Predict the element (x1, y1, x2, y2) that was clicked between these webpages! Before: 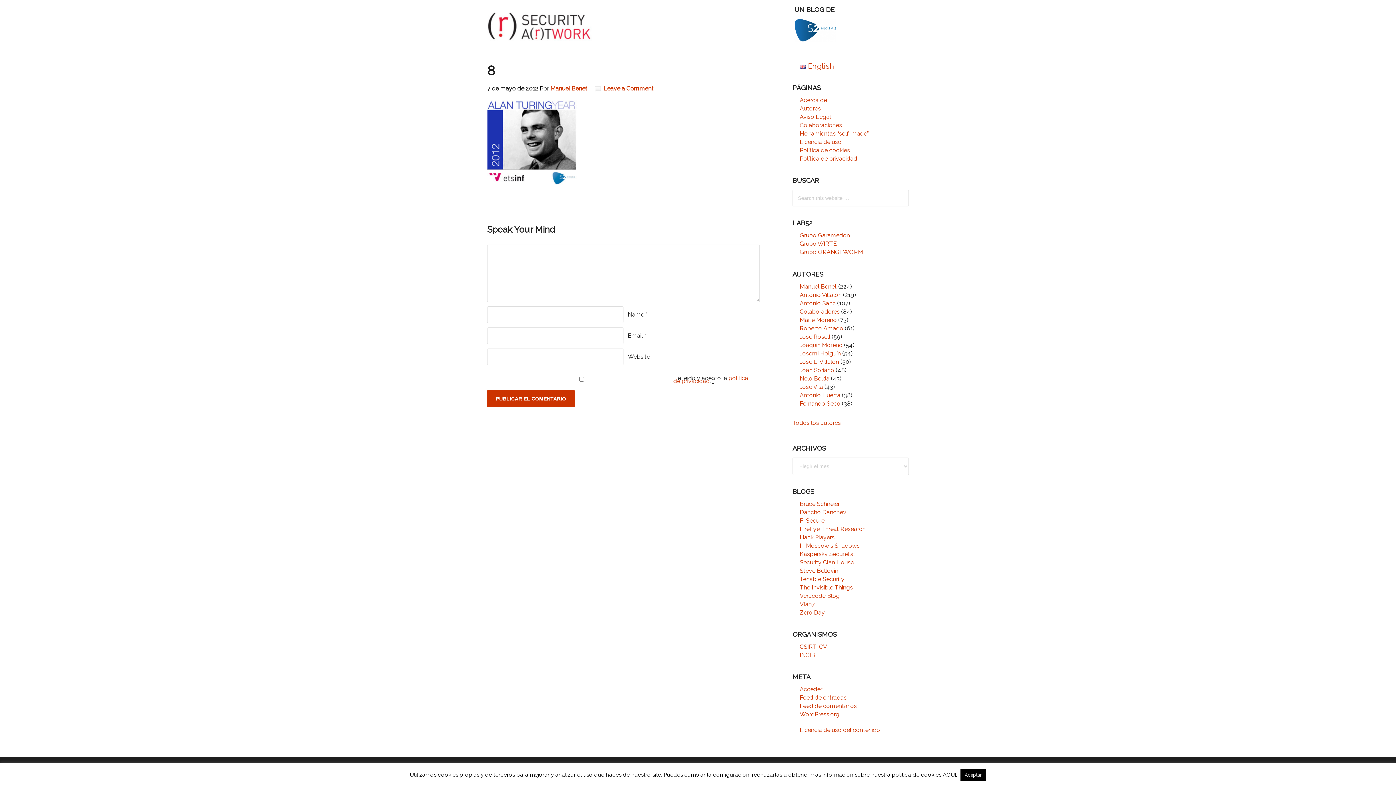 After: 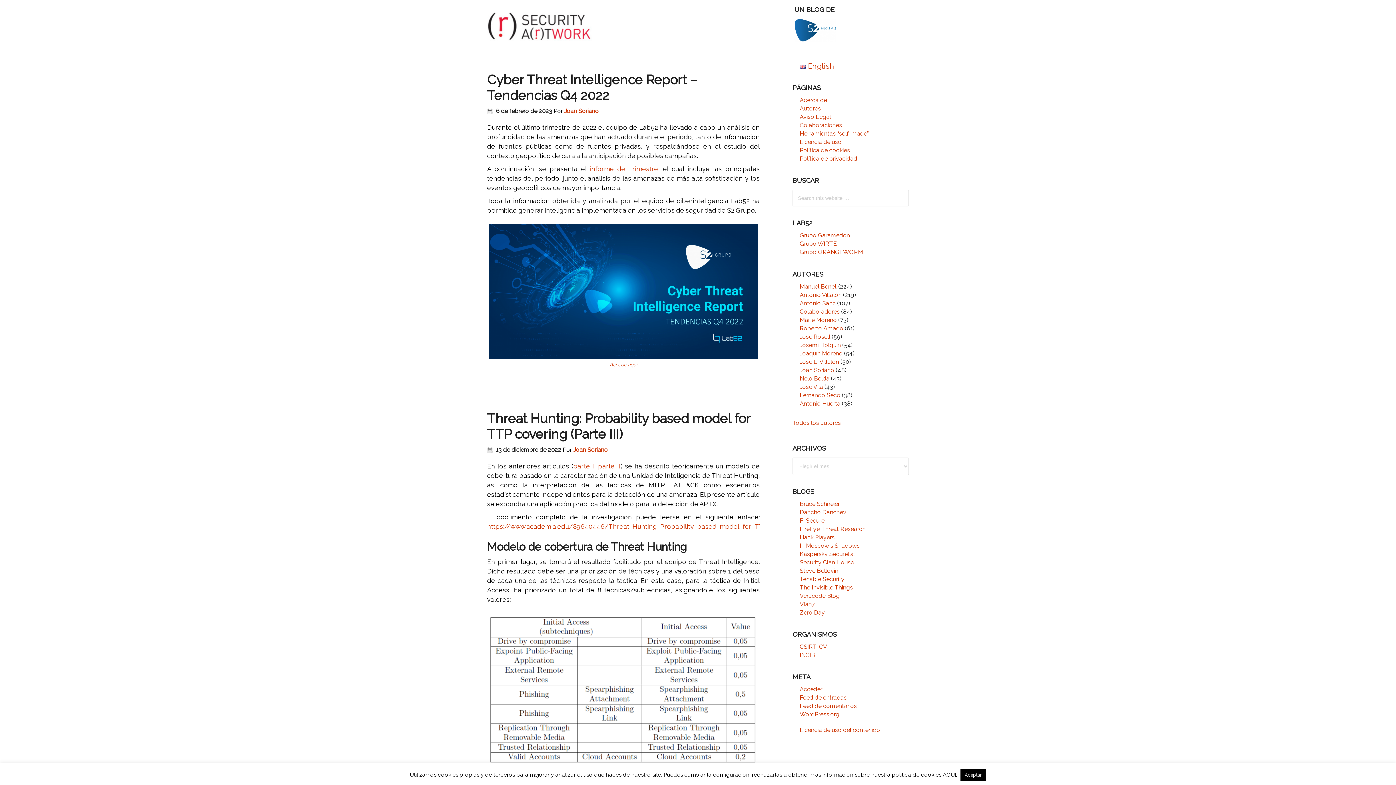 Action: label: Joan Soriano bbox: (800, 366, 834, 373)